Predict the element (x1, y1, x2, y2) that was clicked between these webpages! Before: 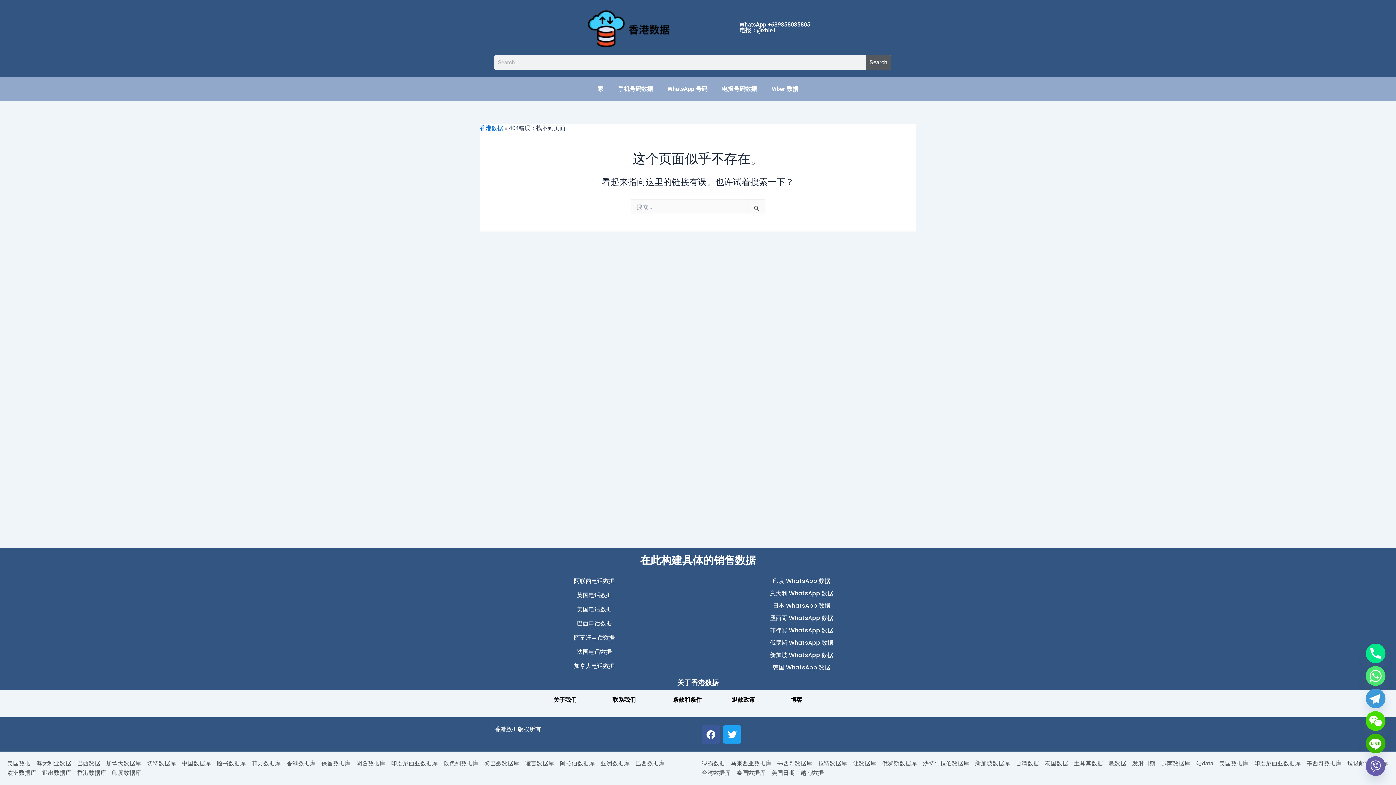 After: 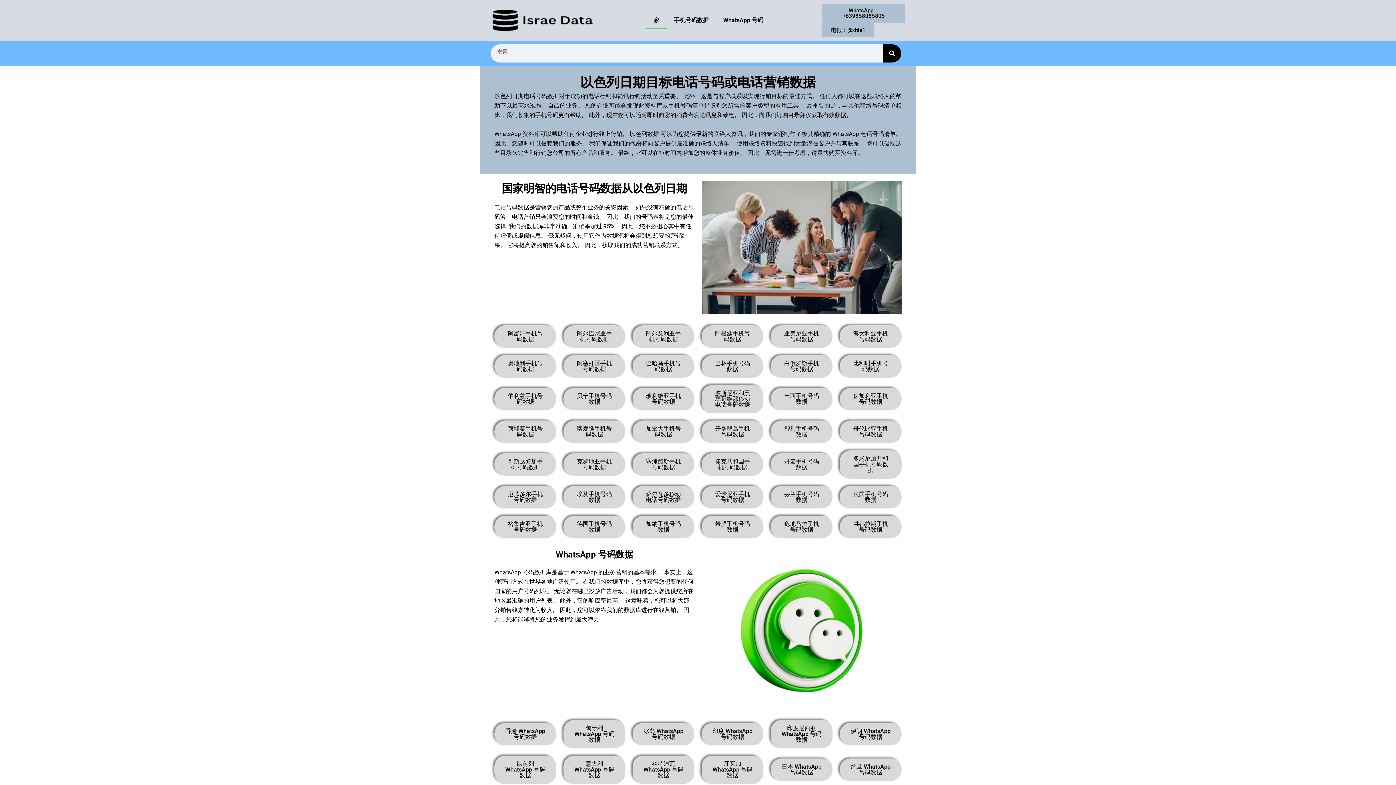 Action: bbox: (443, 759, 478, 768) label: 以色列数据库